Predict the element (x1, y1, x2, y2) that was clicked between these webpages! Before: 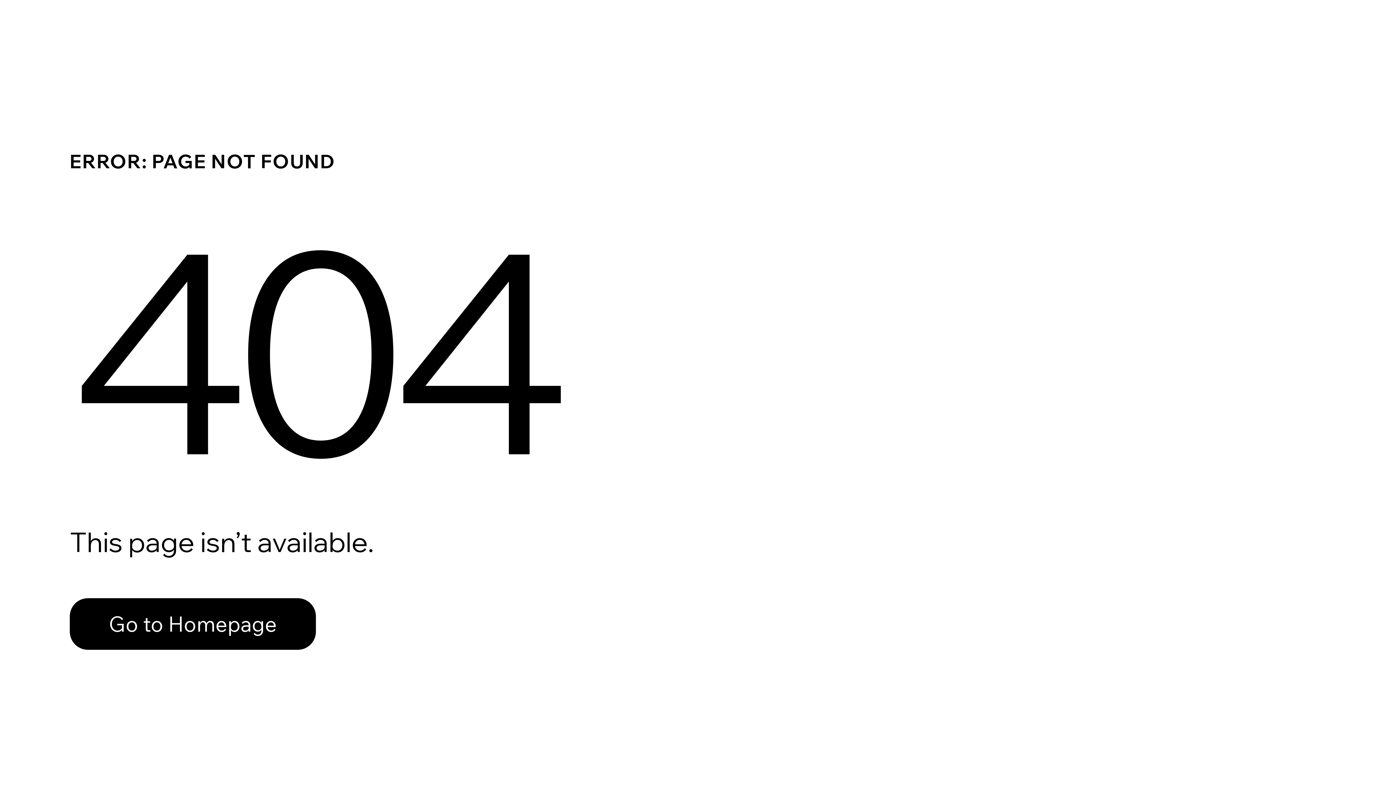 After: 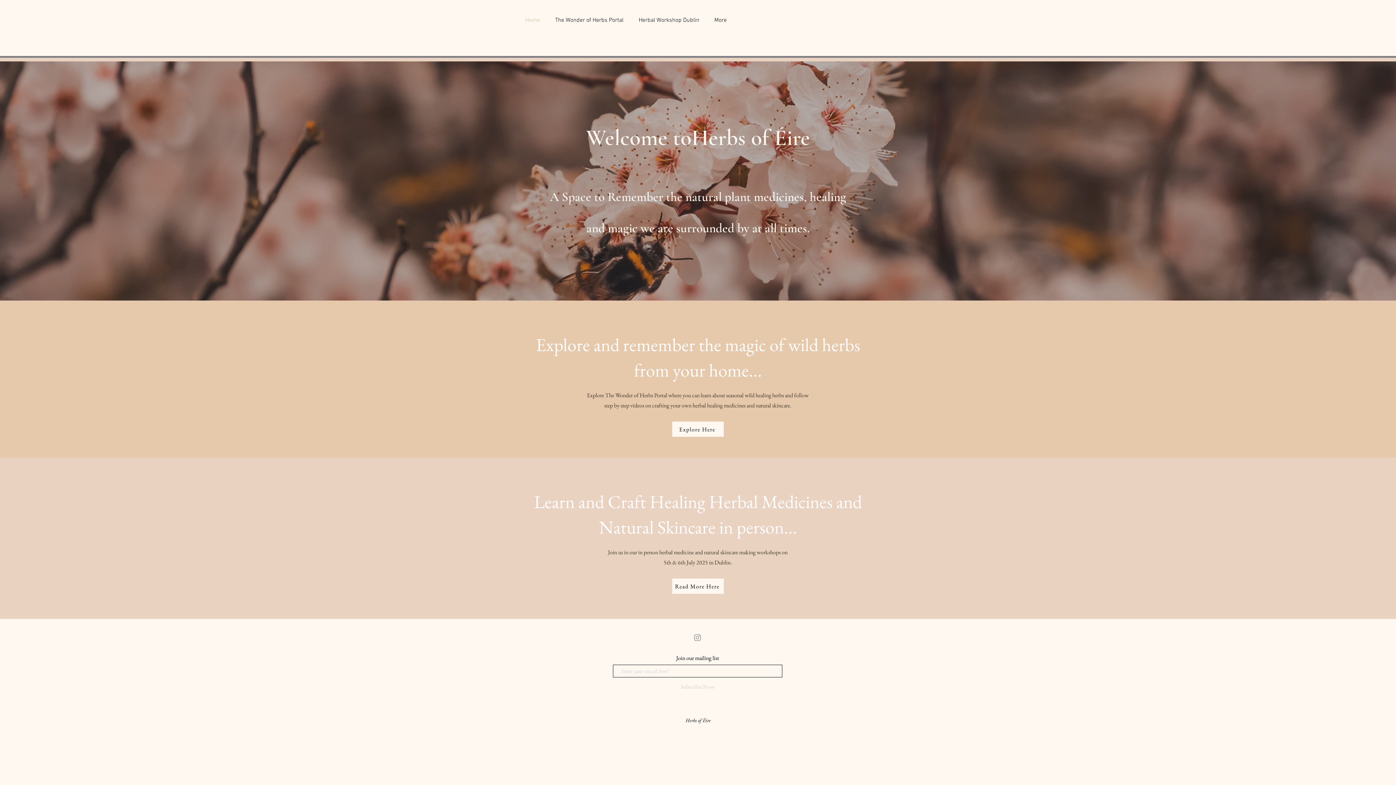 Action: label: Go to Homepage bbox: (69, 582, 768, 659)